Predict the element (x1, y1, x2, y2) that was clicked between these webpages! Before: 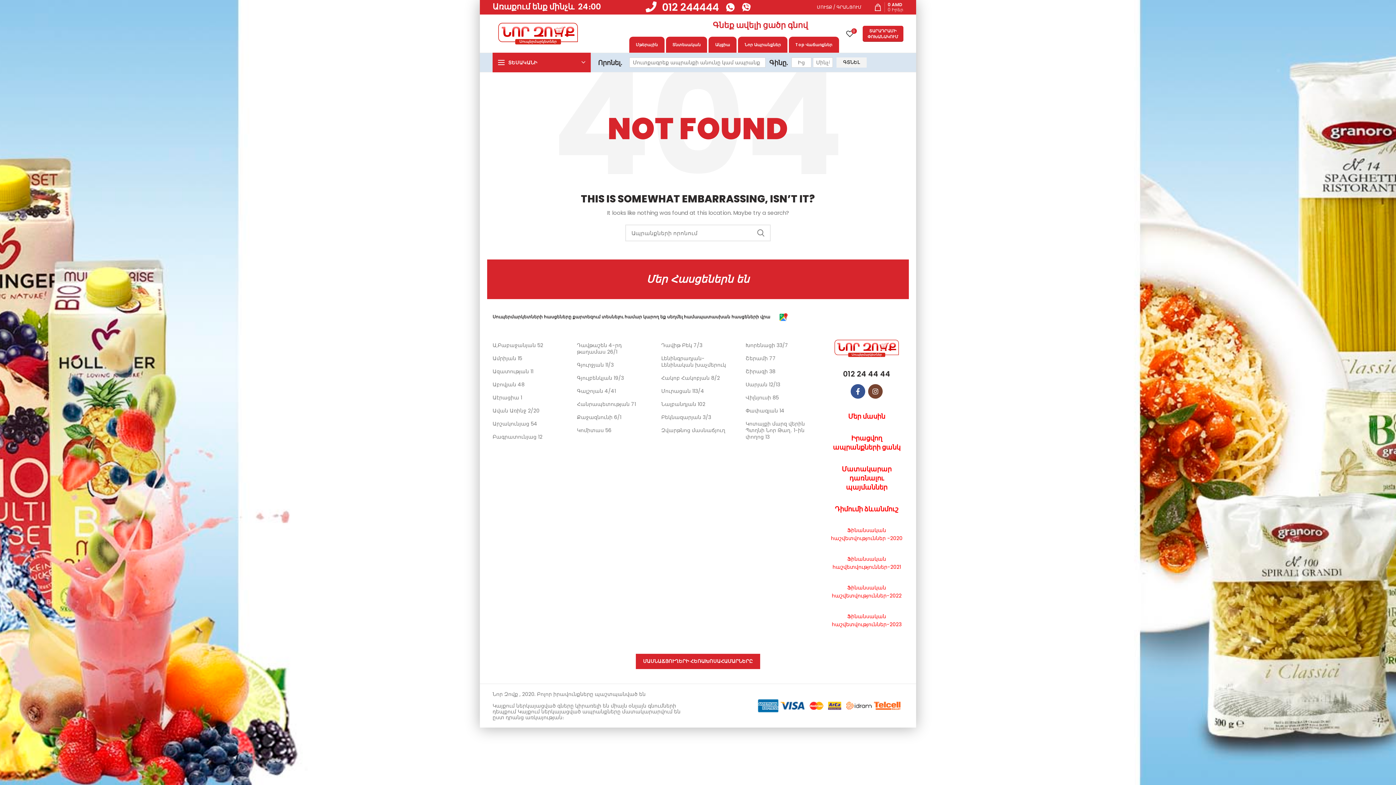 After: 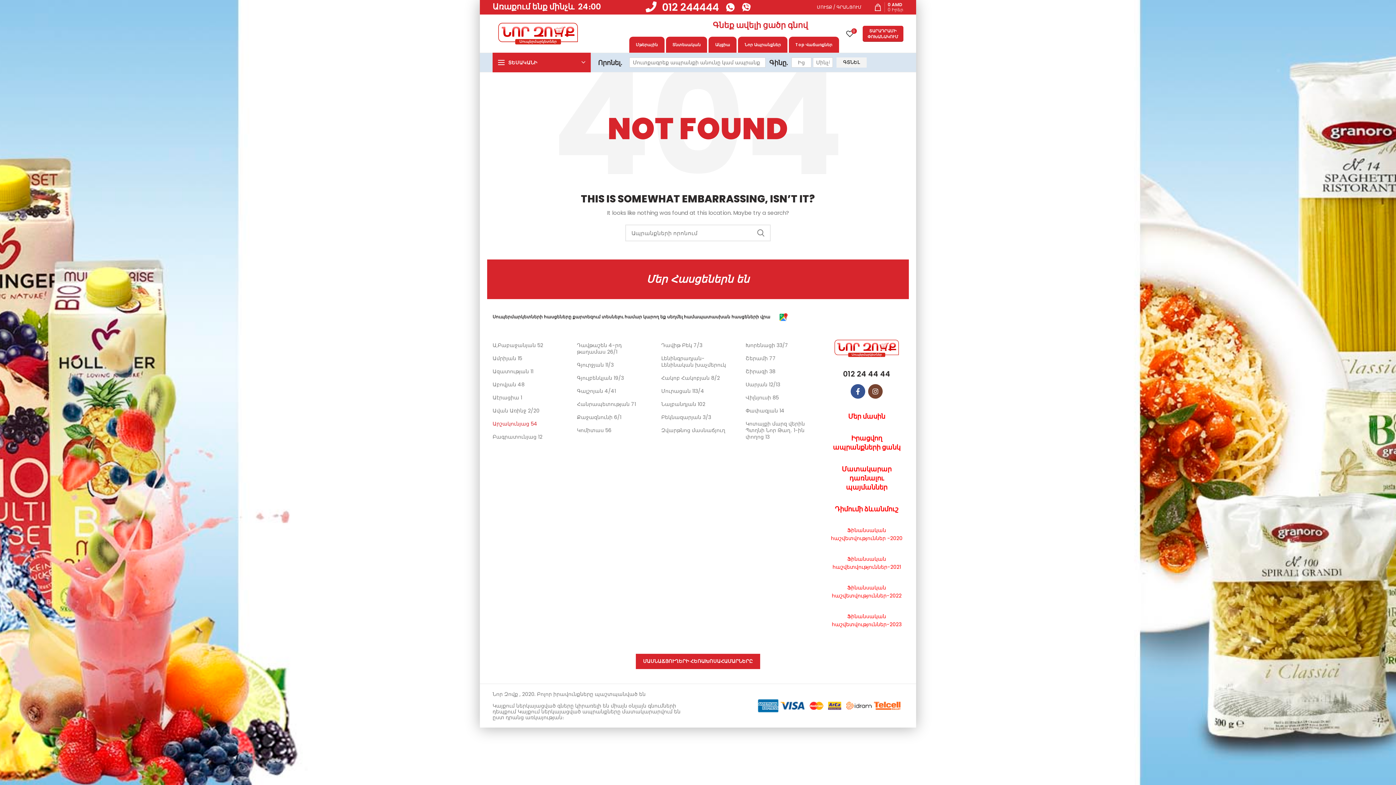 Action: label: Արշակունյաց 54 bbox: (492, 417, 566, 430)